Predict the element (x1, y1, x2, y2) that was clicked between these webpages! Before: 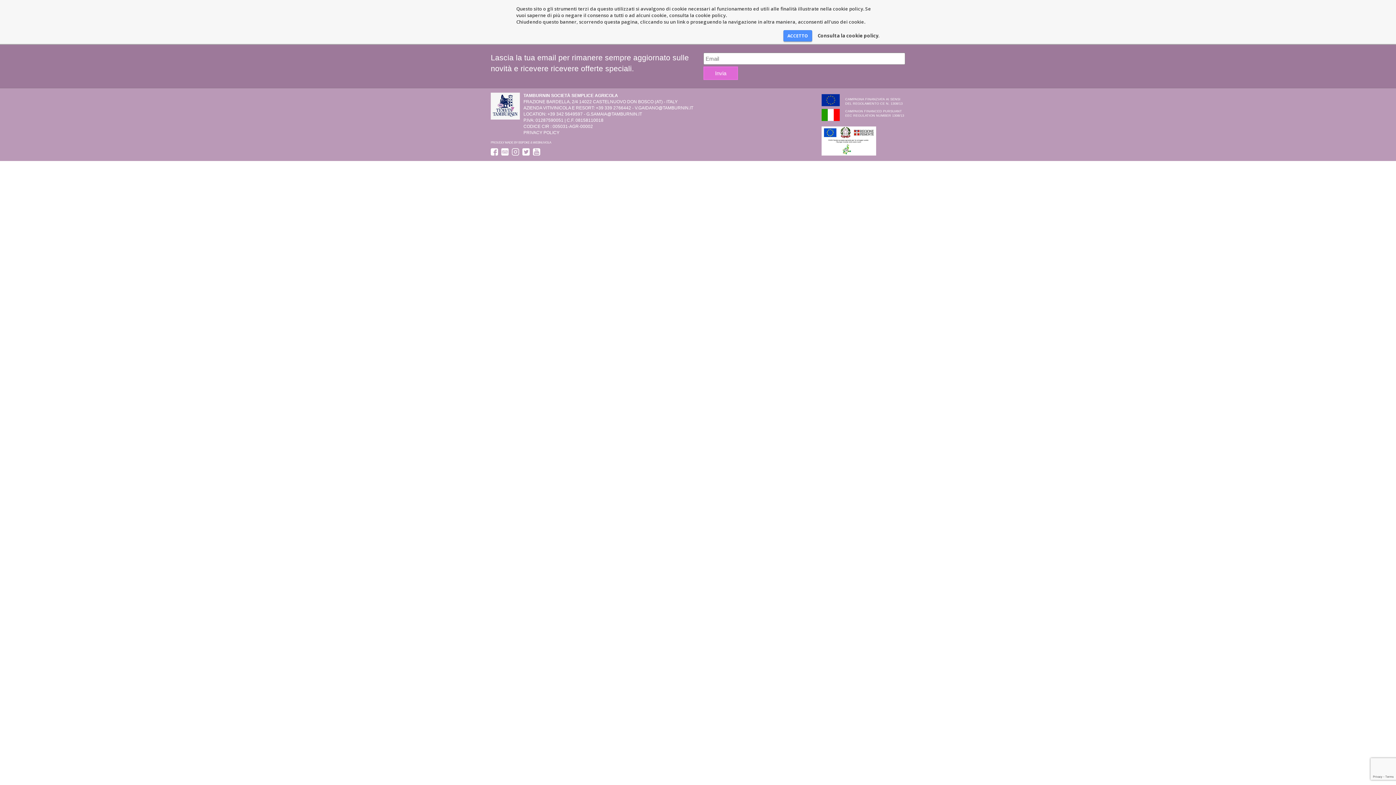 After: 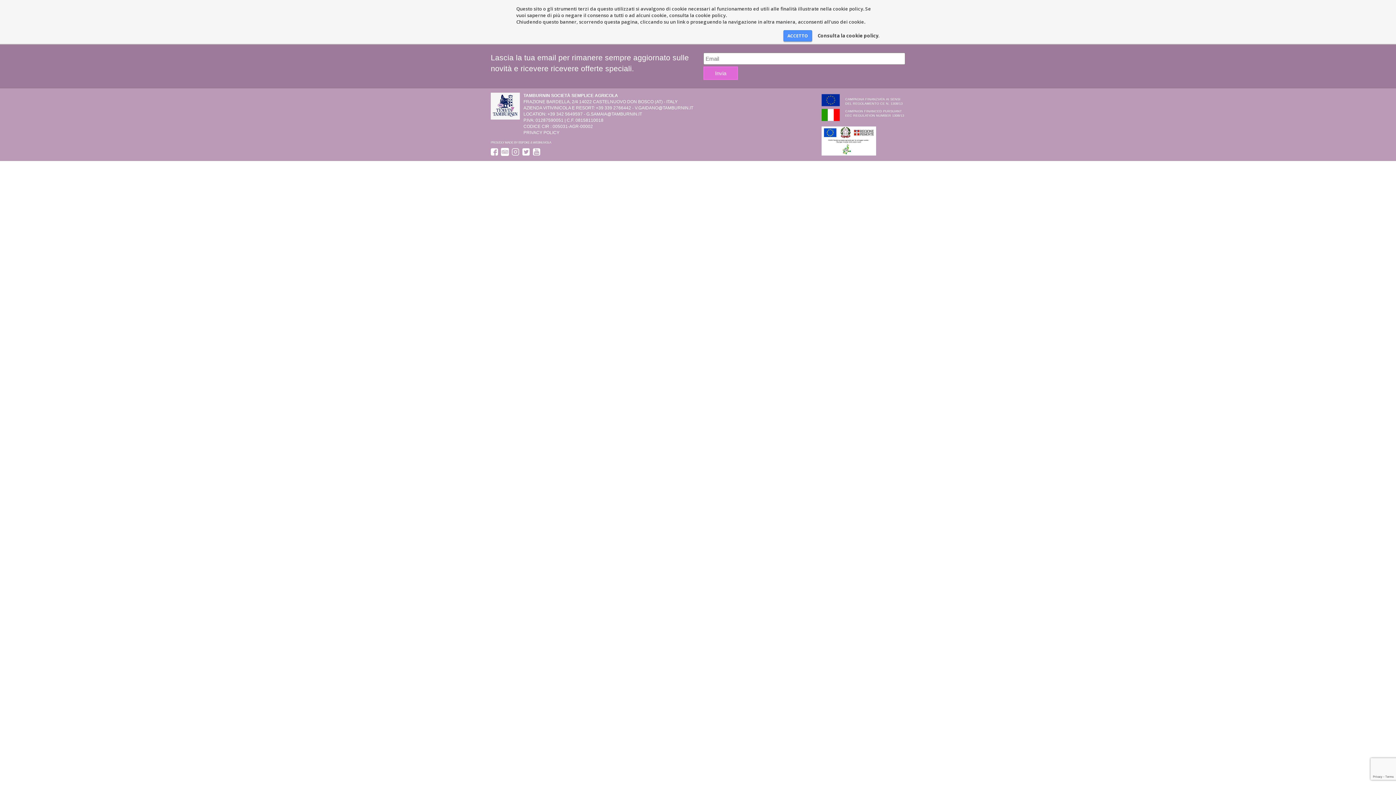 Action: bbox: (501, 148, 510, 154)